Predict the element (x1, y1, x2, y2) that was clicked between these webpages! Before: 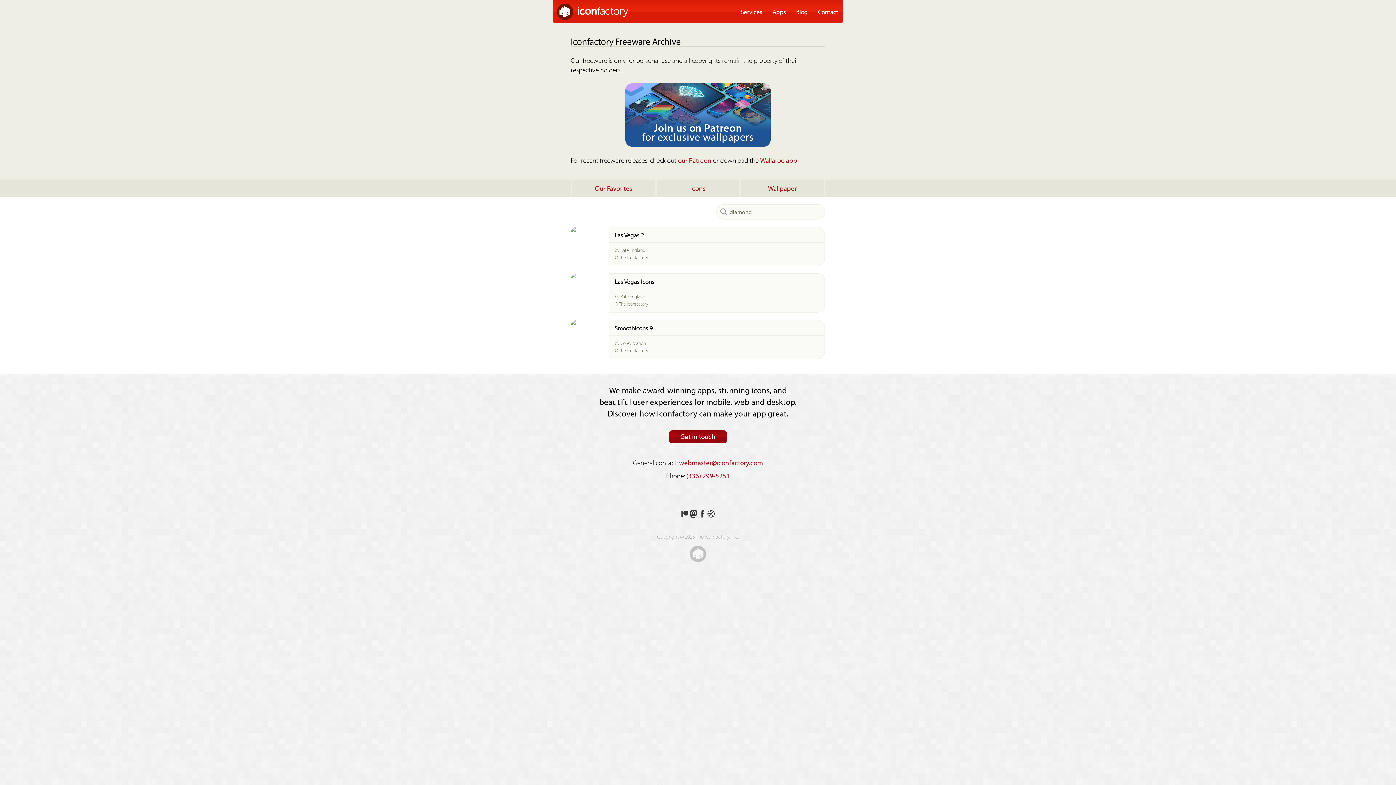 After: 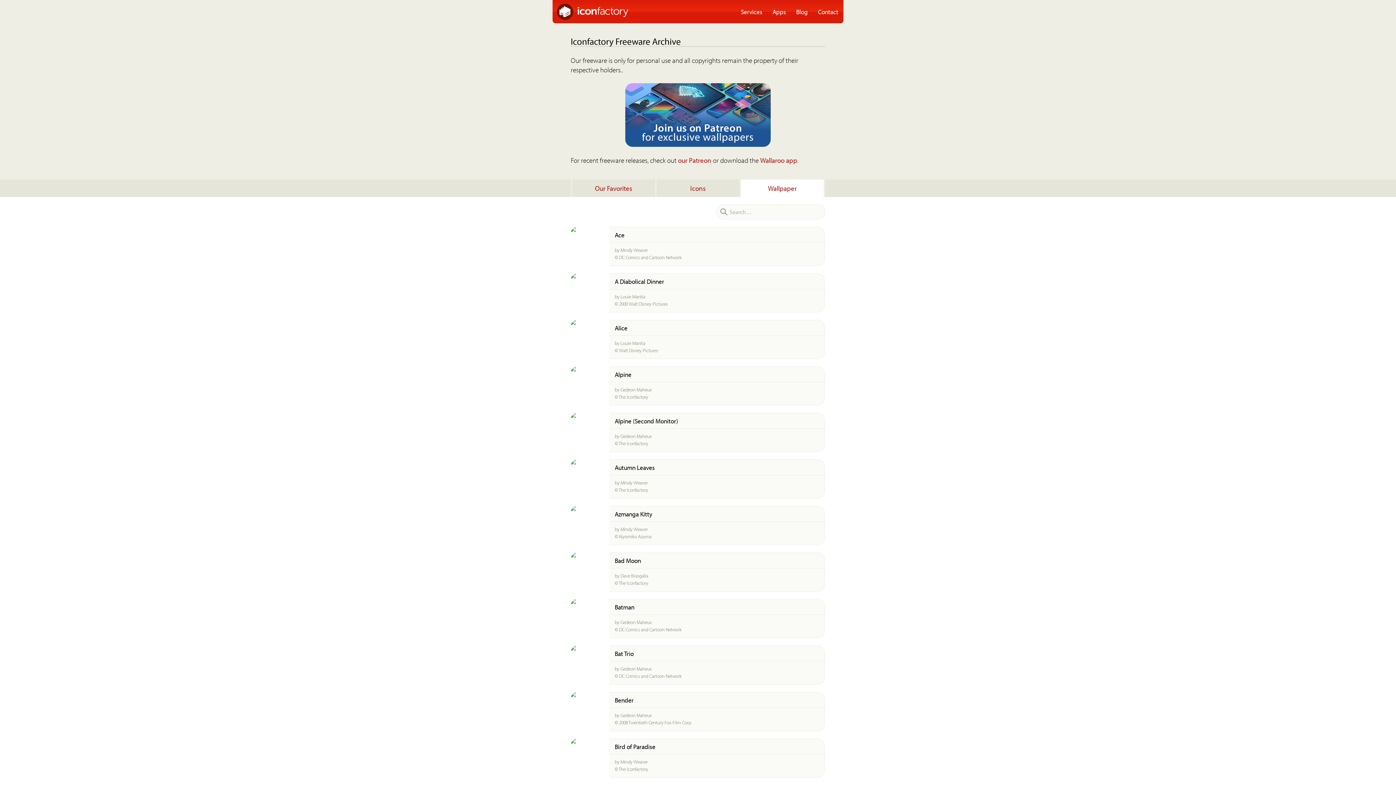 Action: bbox: (741, 179, 824, 197) label: Wallpaper